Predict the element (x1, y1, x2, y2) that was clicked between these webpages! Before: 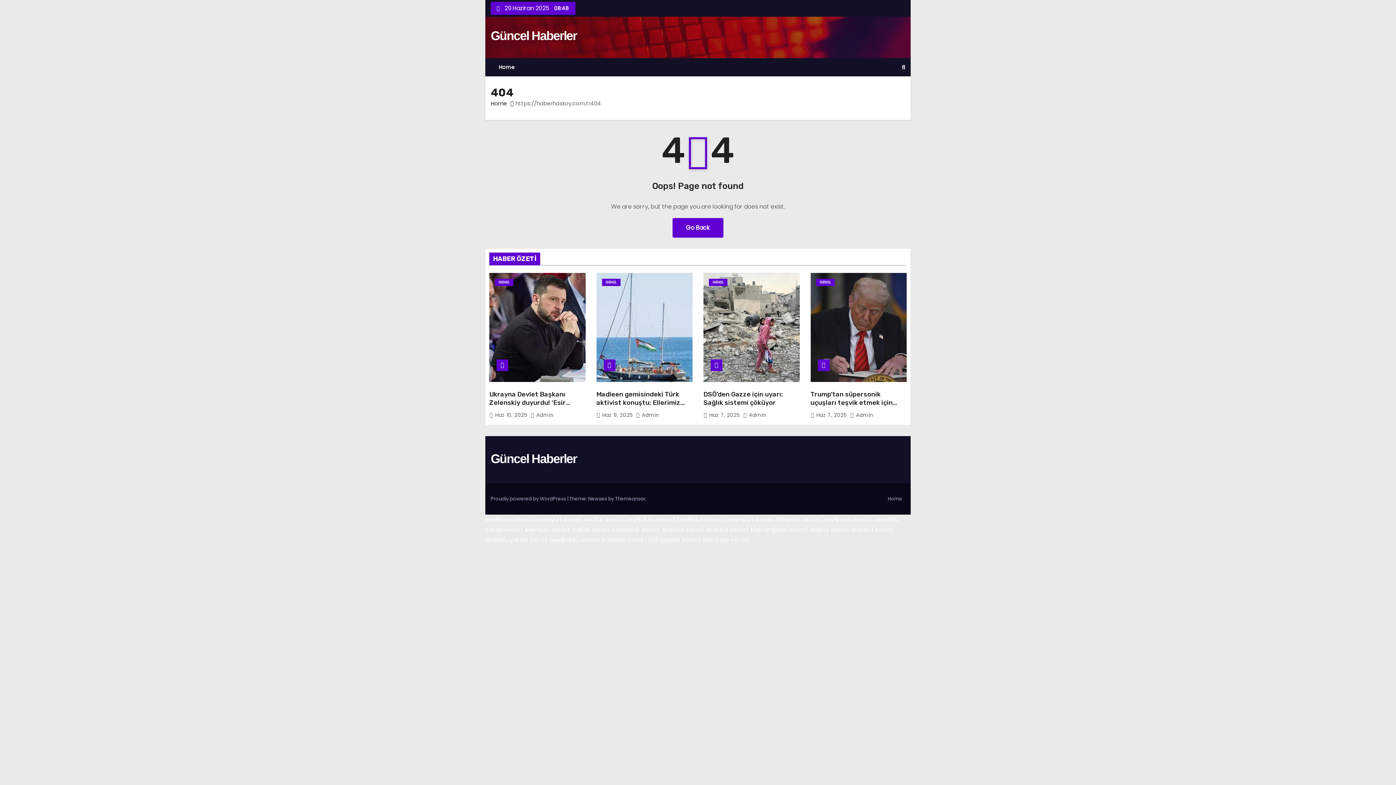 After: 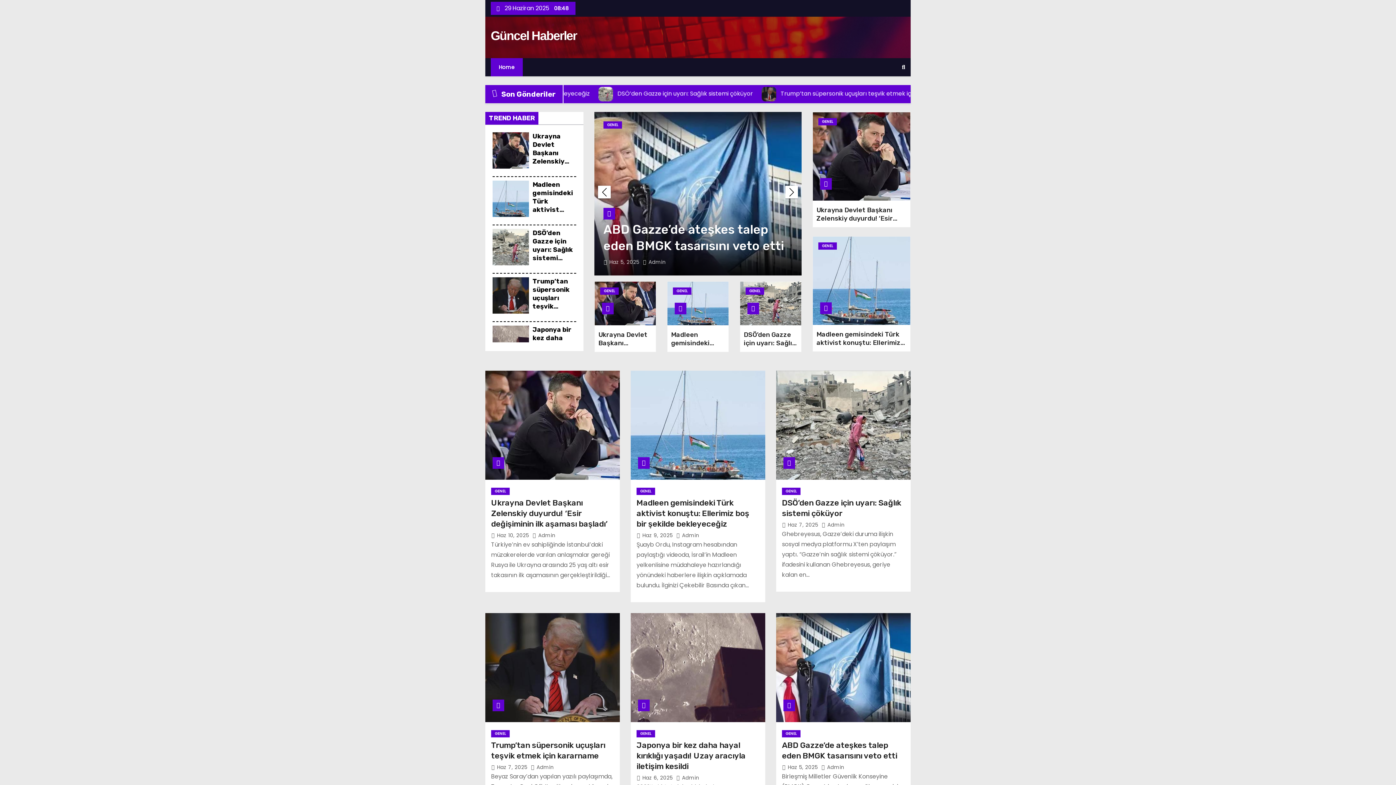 Action: label: Go Back bbox: (672, 218, 723, 237)